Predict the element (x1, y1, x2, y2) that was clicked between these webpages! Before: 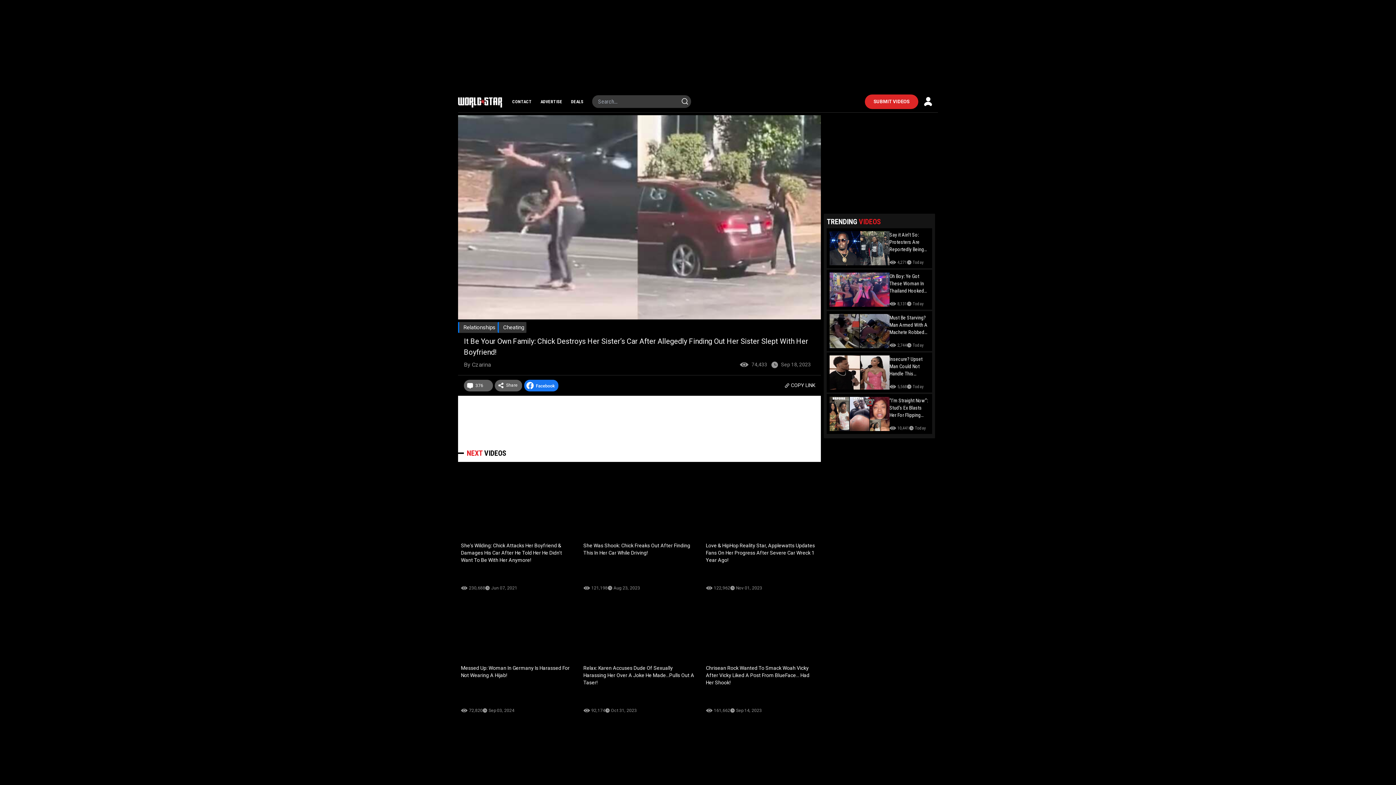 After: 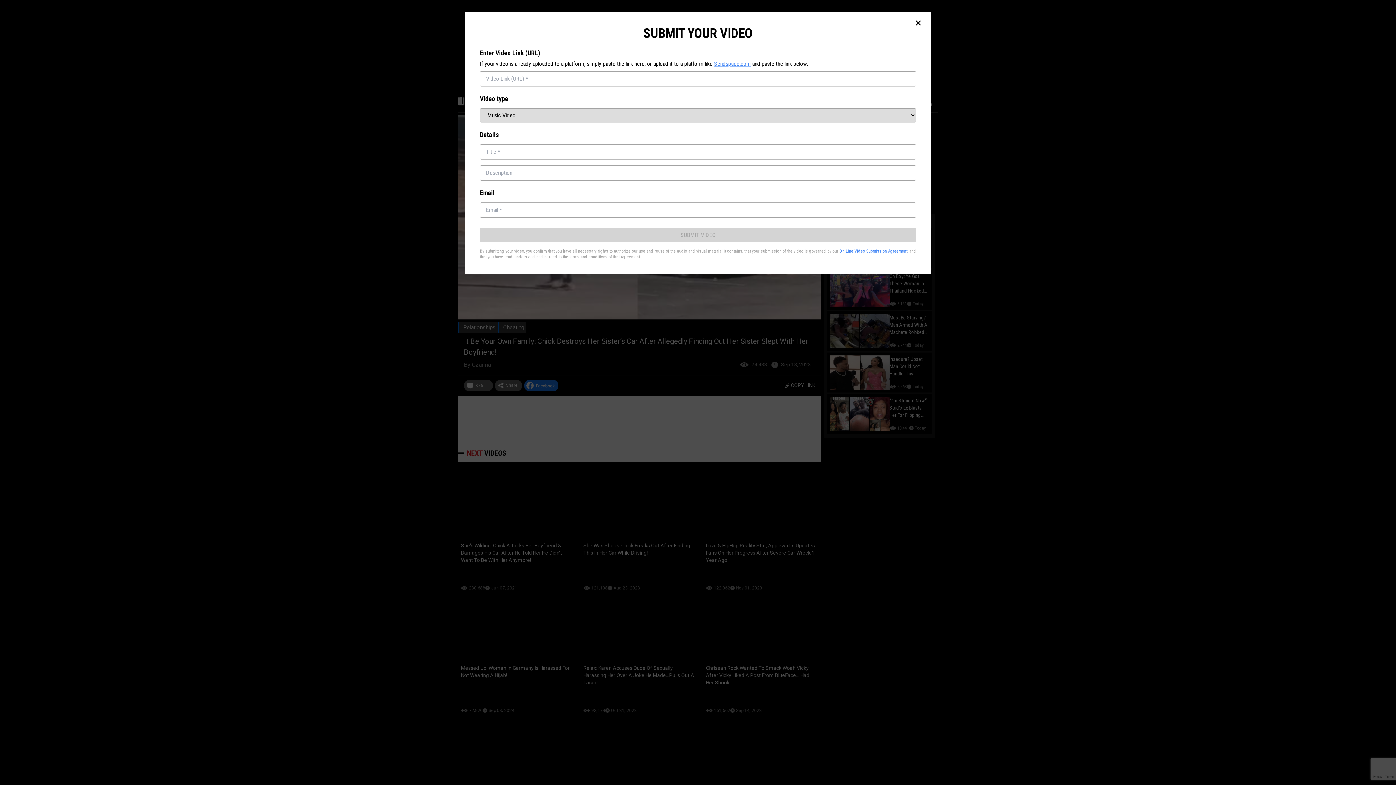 Action: bbox: (865, 94, 918, 108) label: SUBMIT VIDEOS